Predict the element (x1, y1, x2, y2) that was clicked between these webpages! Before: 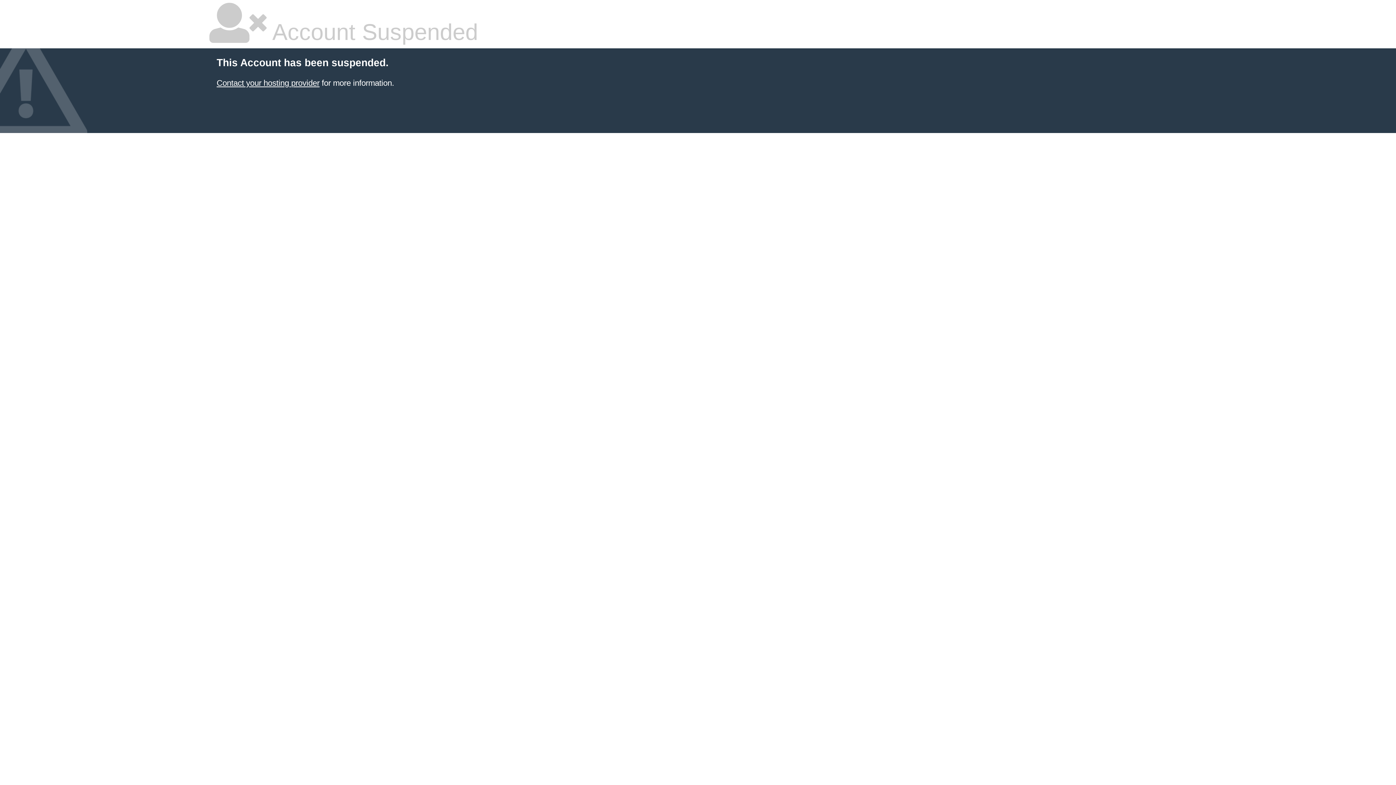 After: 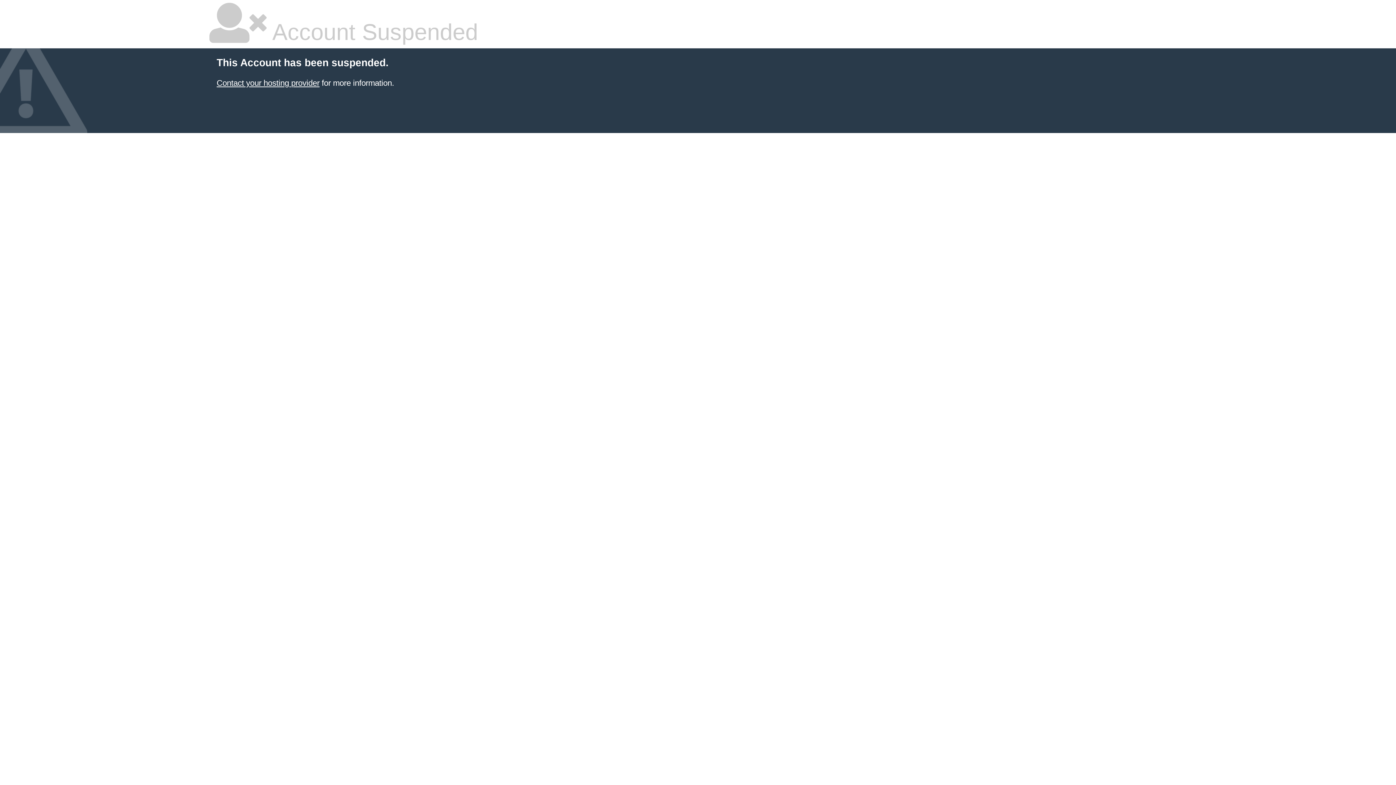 Action: bbox: (216, 78, 319, 87) label: Contact your hosting provider